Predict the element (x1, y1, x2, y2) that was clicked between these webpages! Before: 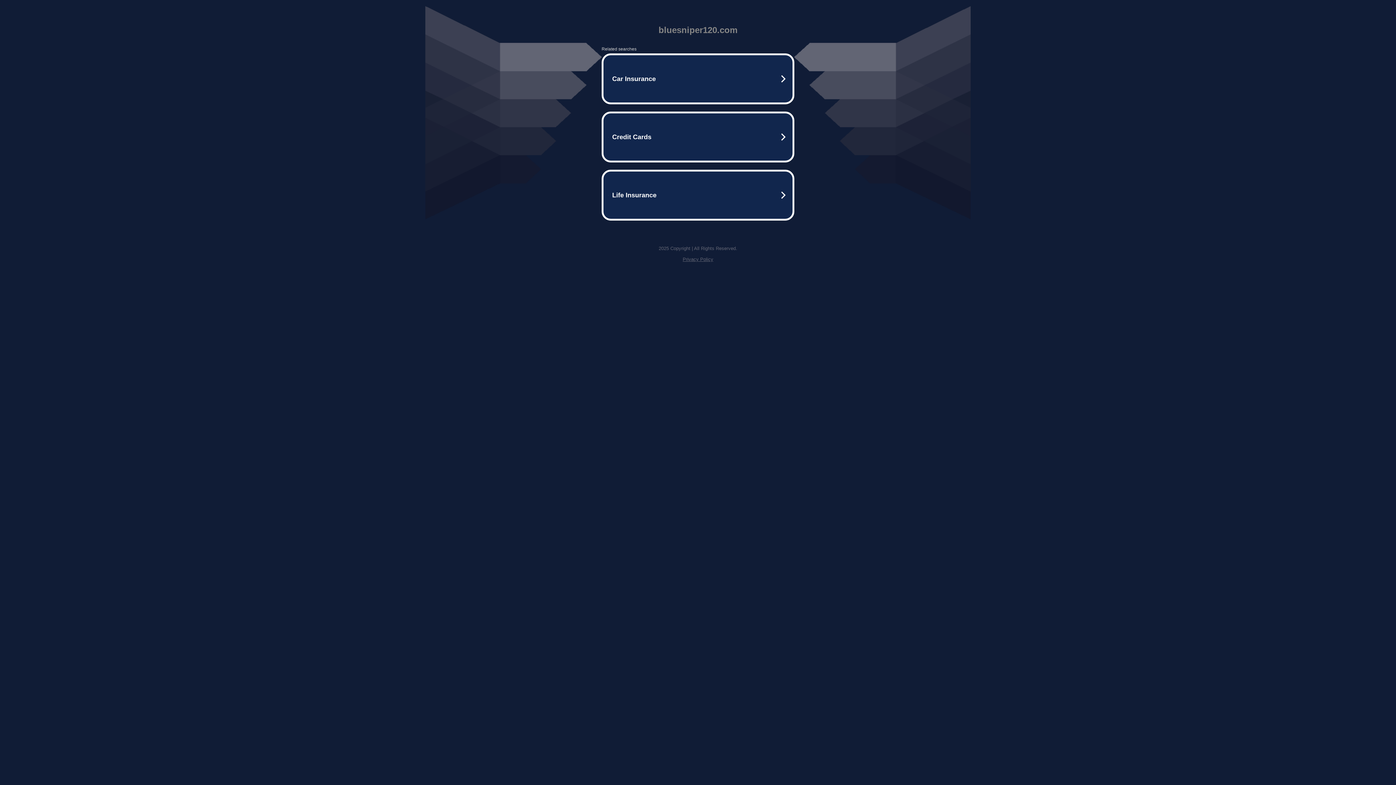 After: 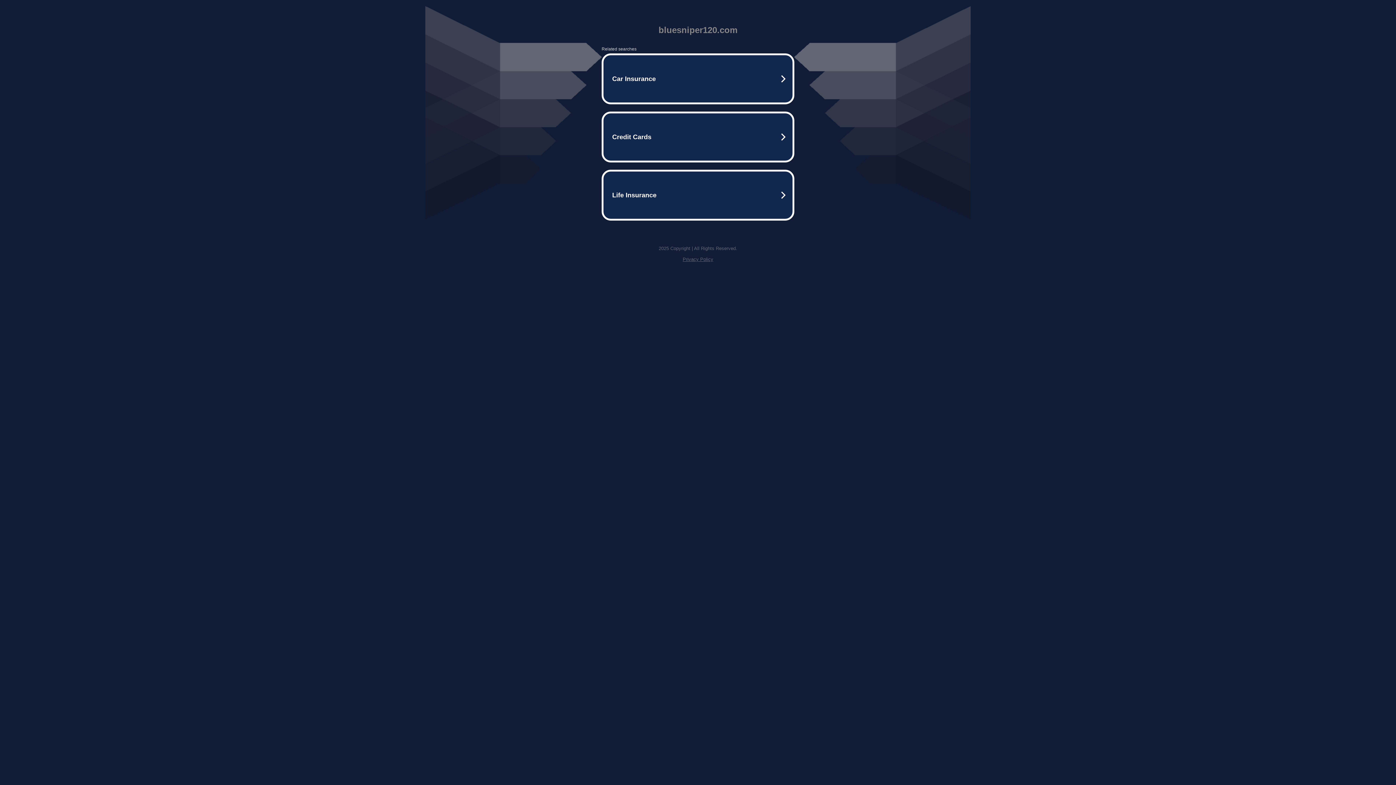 Action: bbox: (682, 256, 713, 262) label: Privacy Policy